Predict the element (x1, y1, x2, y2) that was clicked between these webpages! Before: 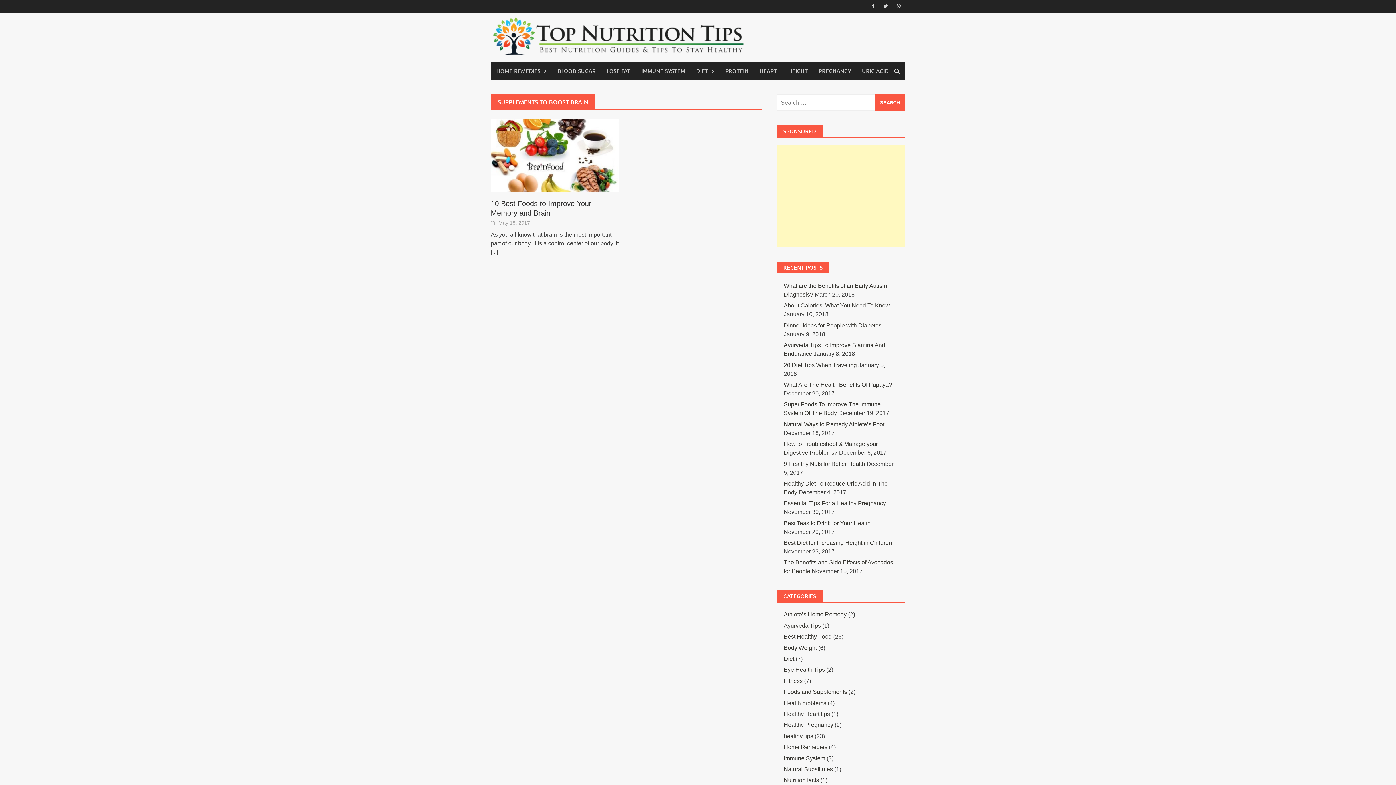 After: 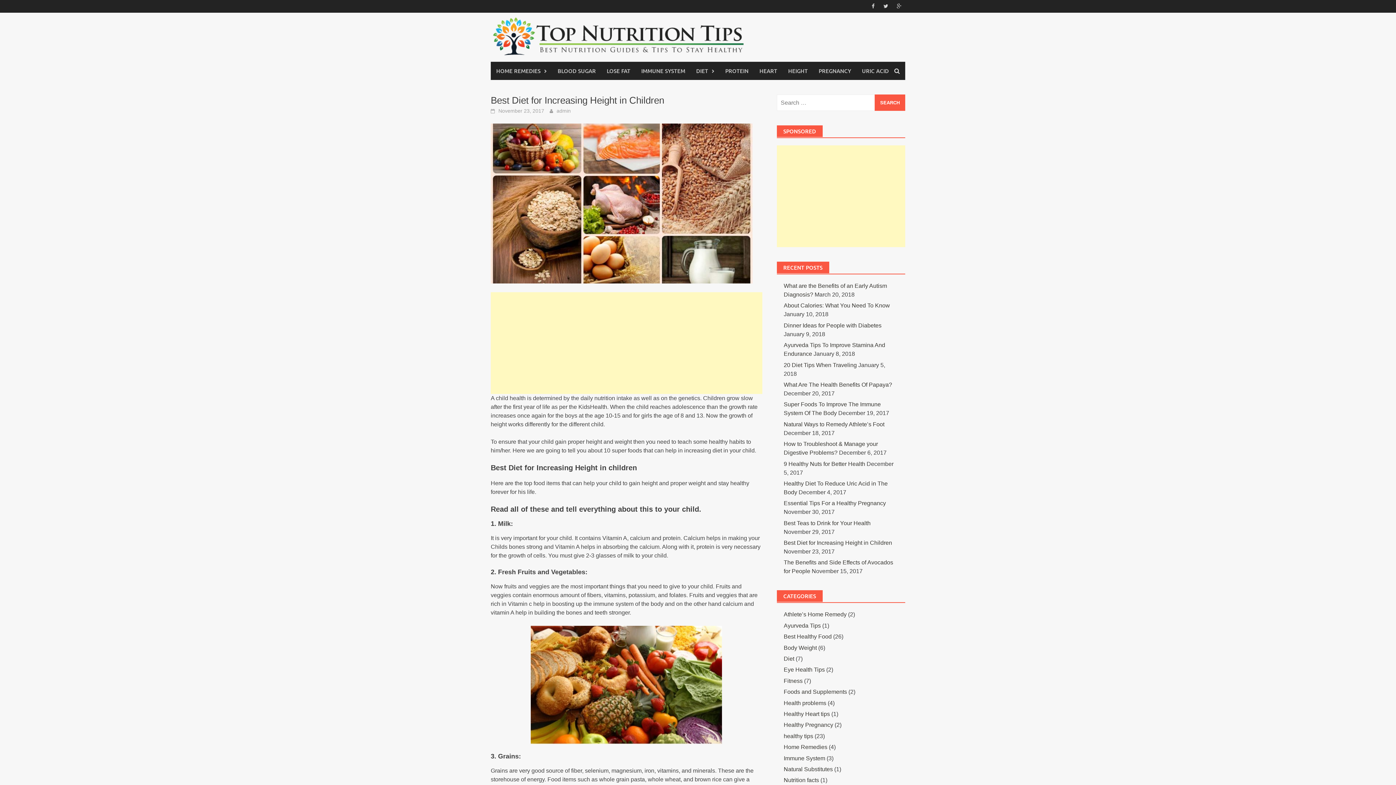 Action: label: Best Diet for Increasing Height in Children bbox: (783, 540, 892, 546)